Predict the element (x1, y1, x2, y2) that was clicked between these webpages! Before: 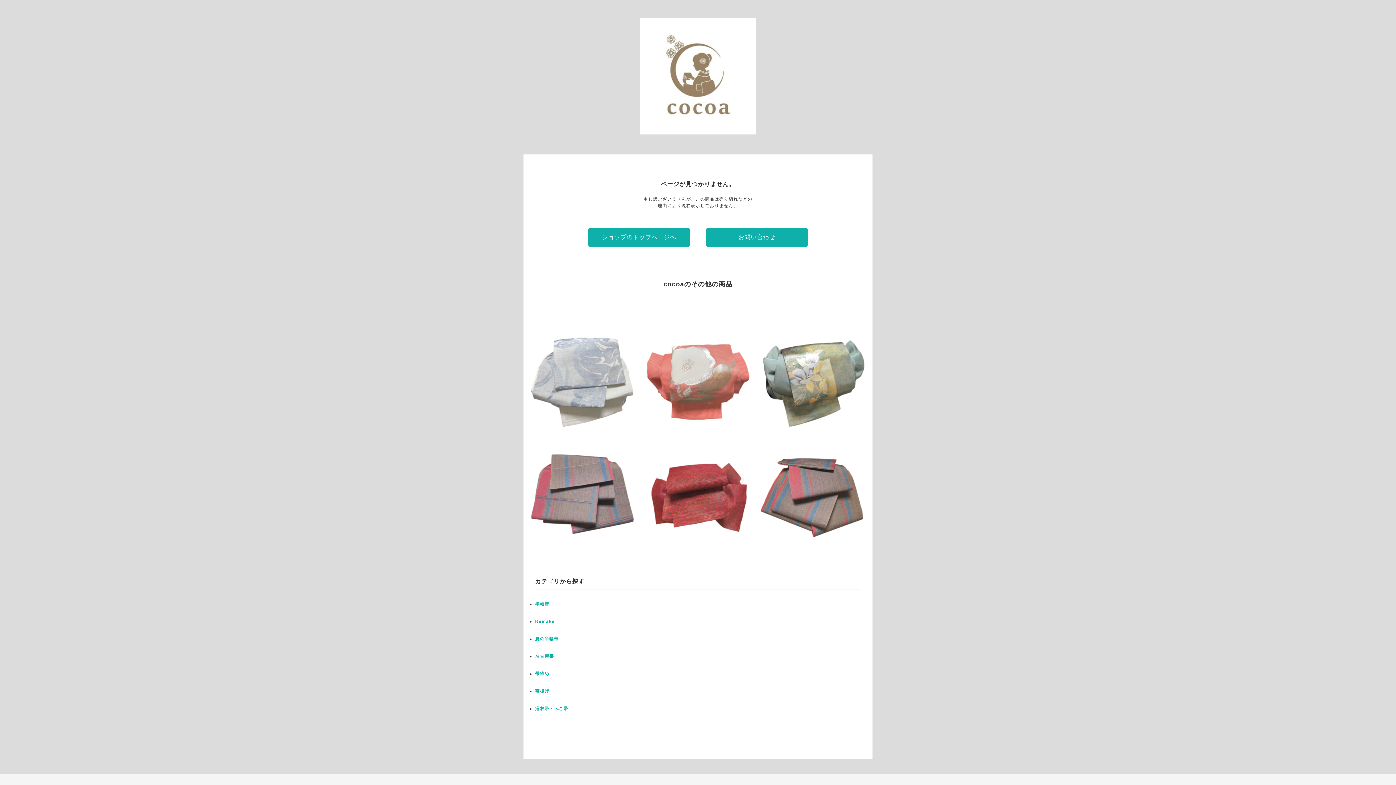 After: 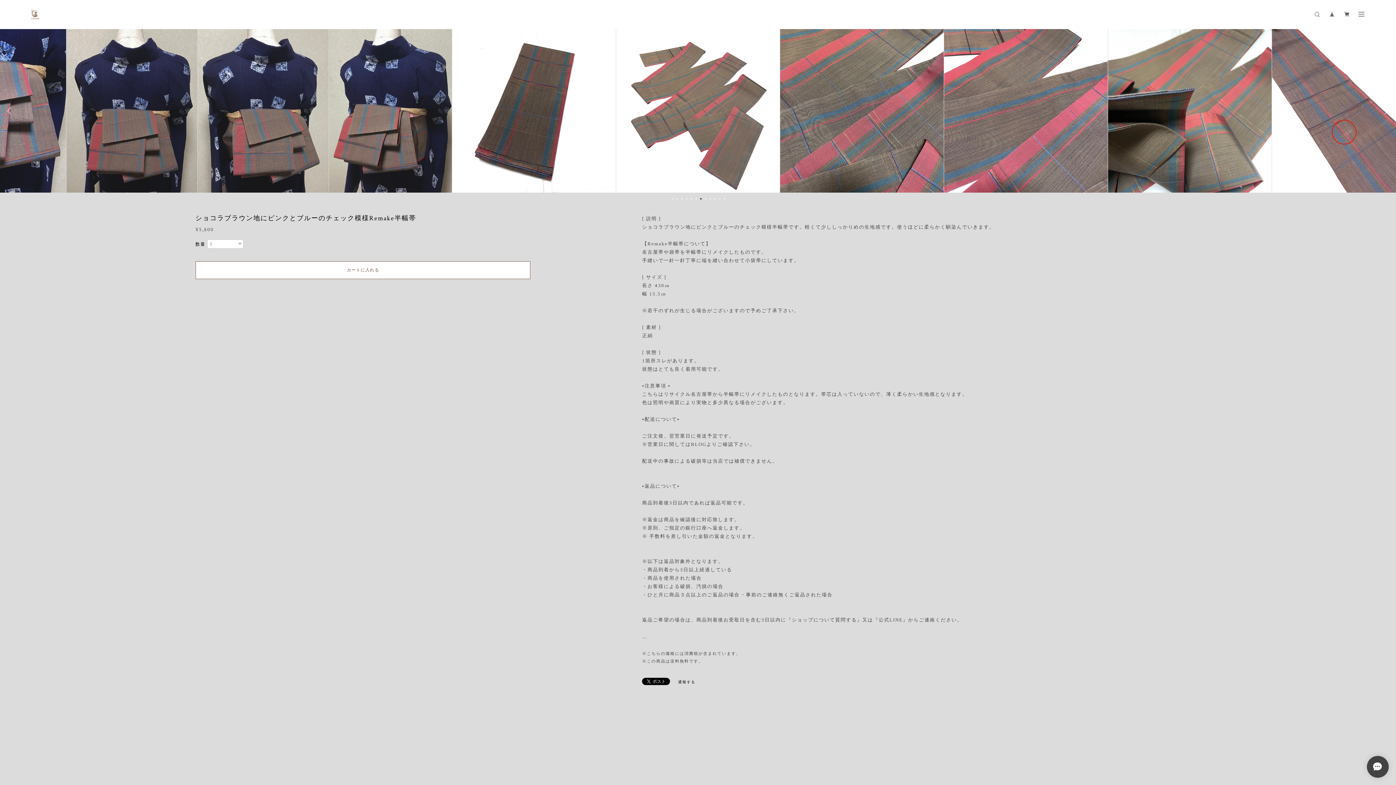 Action: label: ショコラブラウン地にピンクとブルーのチェック模様Remake半幅帯
¥5,800 bbox: (528, 436, 637, 545)